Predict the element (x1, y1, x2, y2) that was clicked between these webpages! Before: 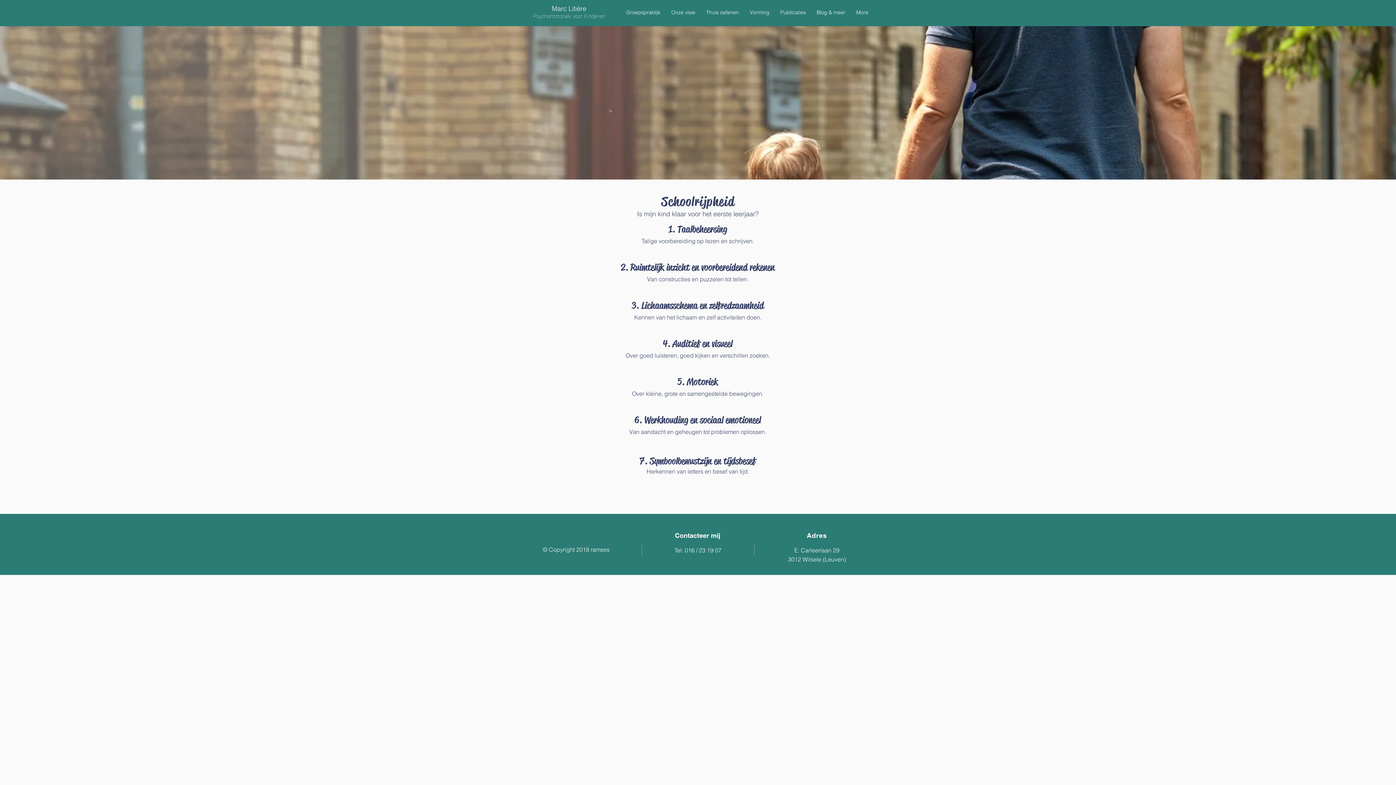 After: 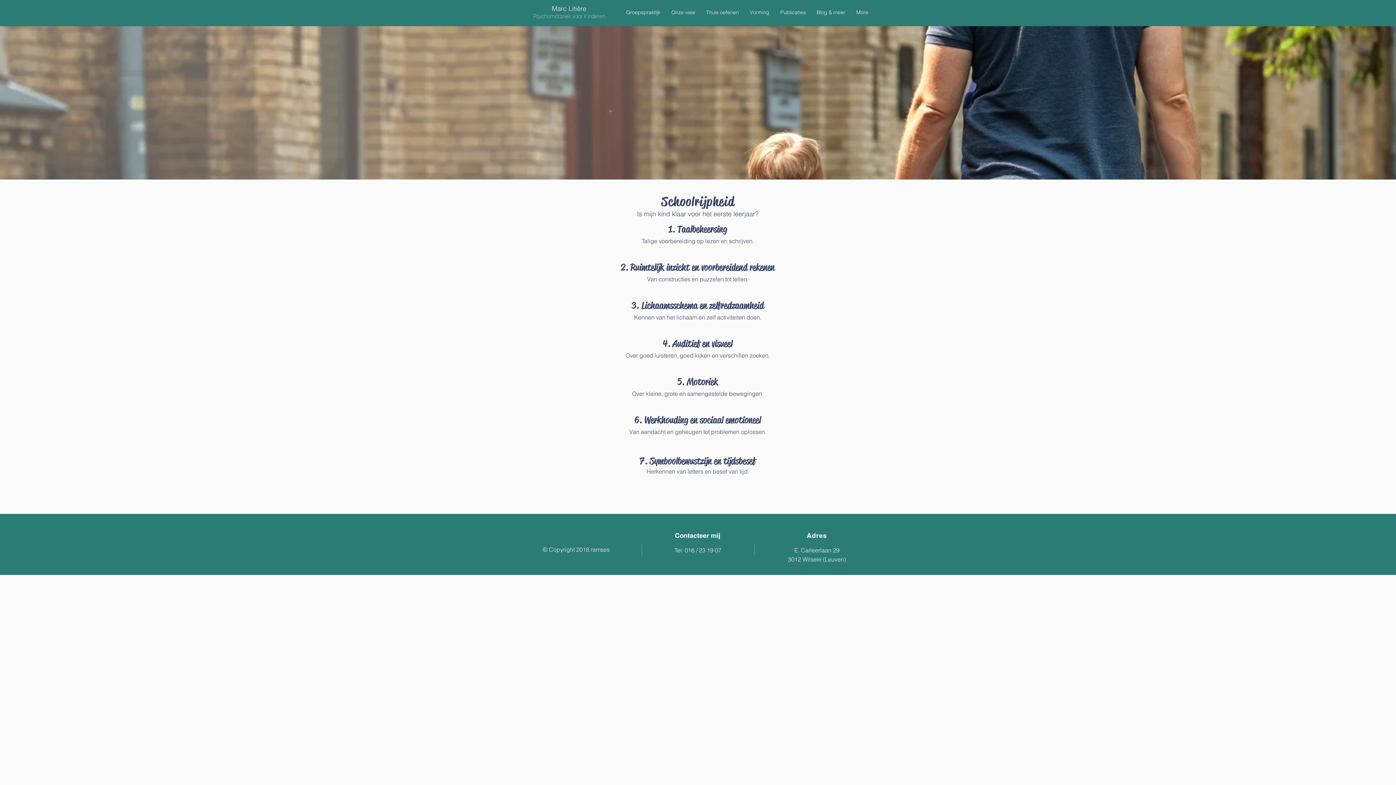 Action: bbox: (666, 3, 700, 21) label: Onze visie